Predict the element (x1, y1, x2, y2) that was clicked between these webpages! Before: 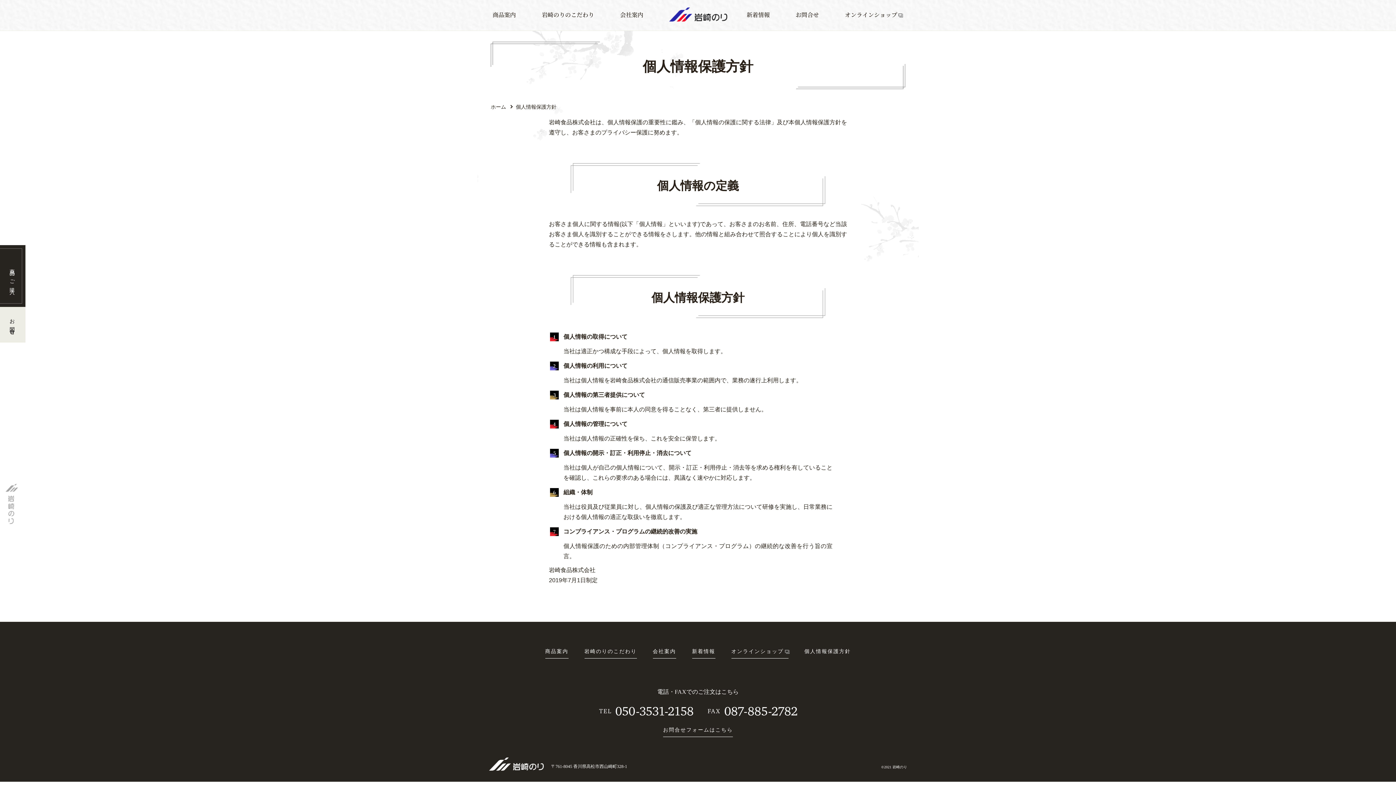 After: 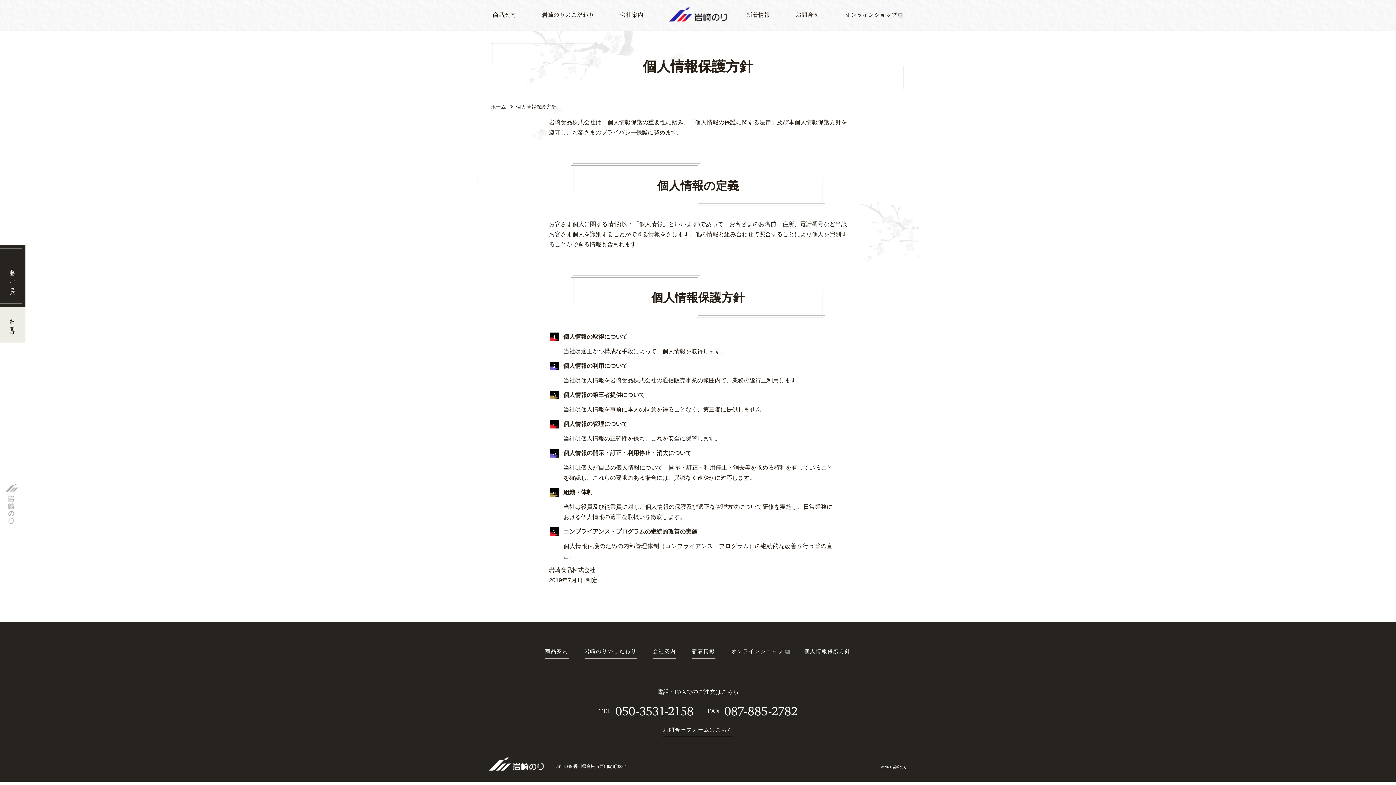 Action: label: オンラインショップ bbox: (731, 646, 788, 657)